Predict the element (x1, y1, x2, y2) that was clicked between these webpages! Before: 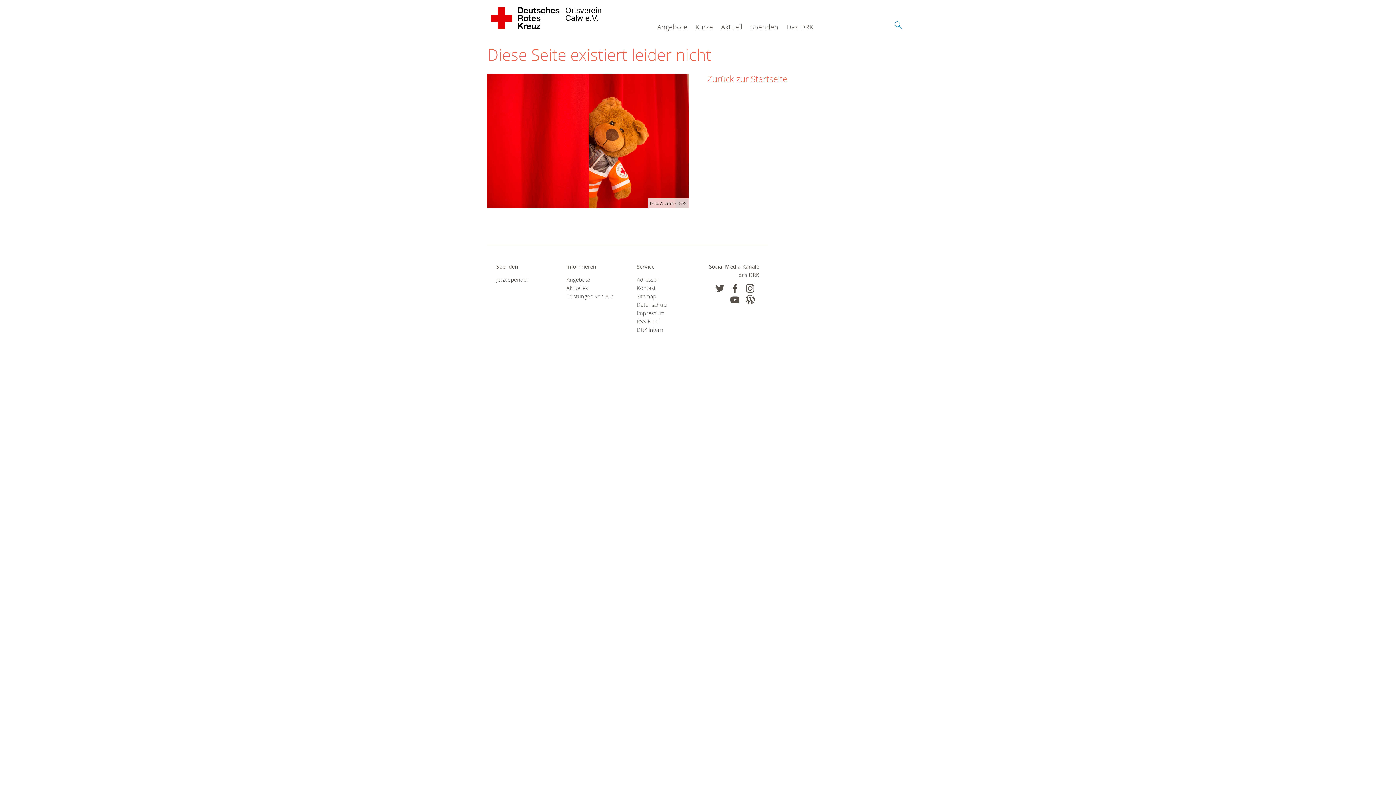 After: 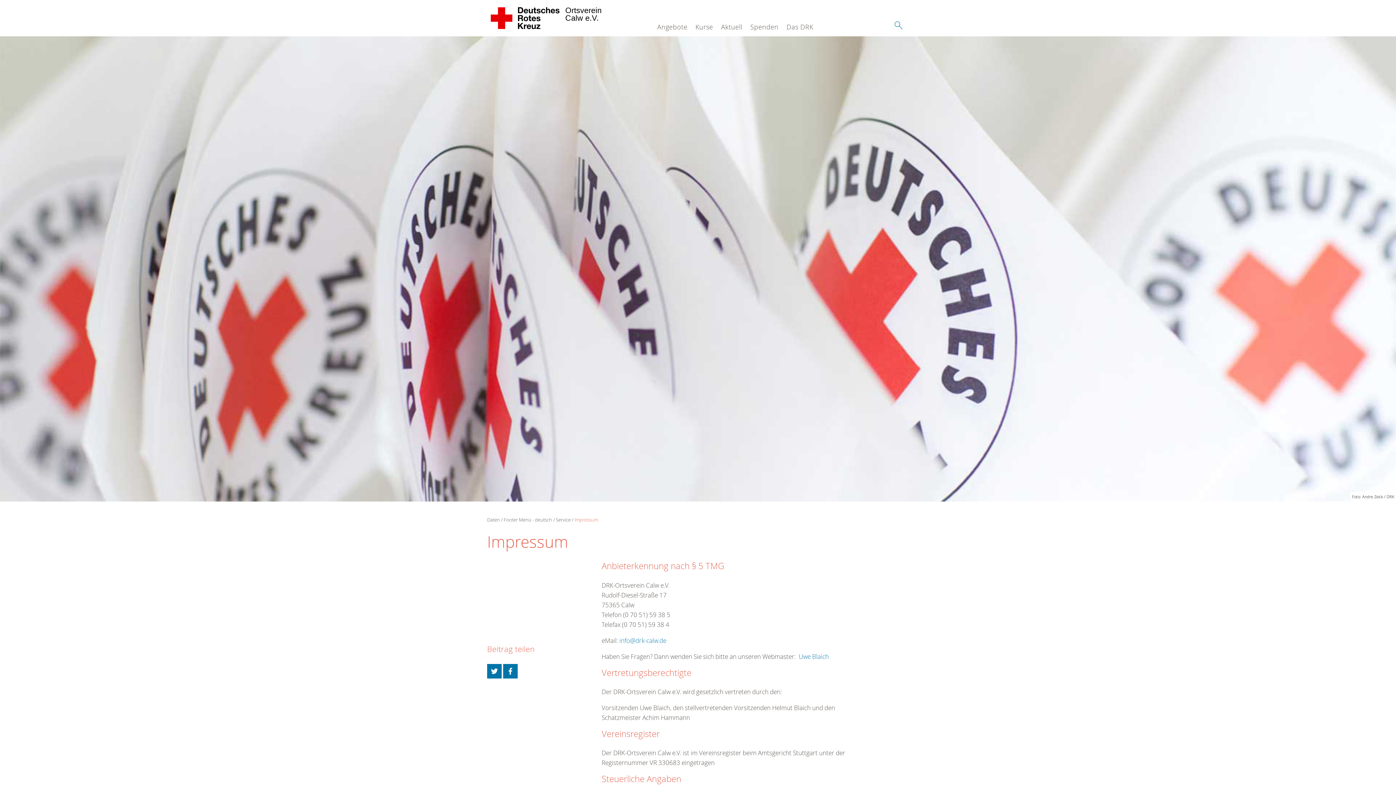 Action: label: Impressum bbox: (636, 309, 689, 317)